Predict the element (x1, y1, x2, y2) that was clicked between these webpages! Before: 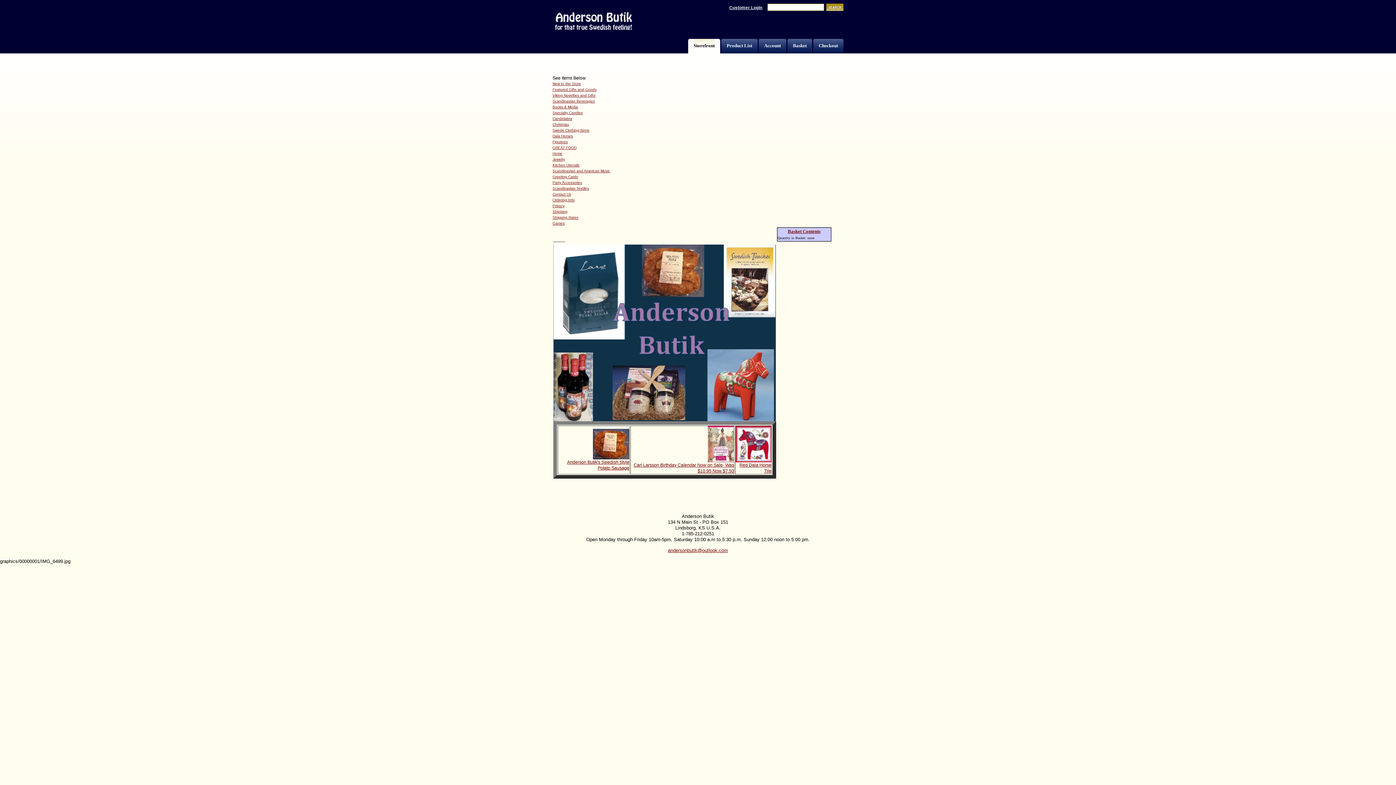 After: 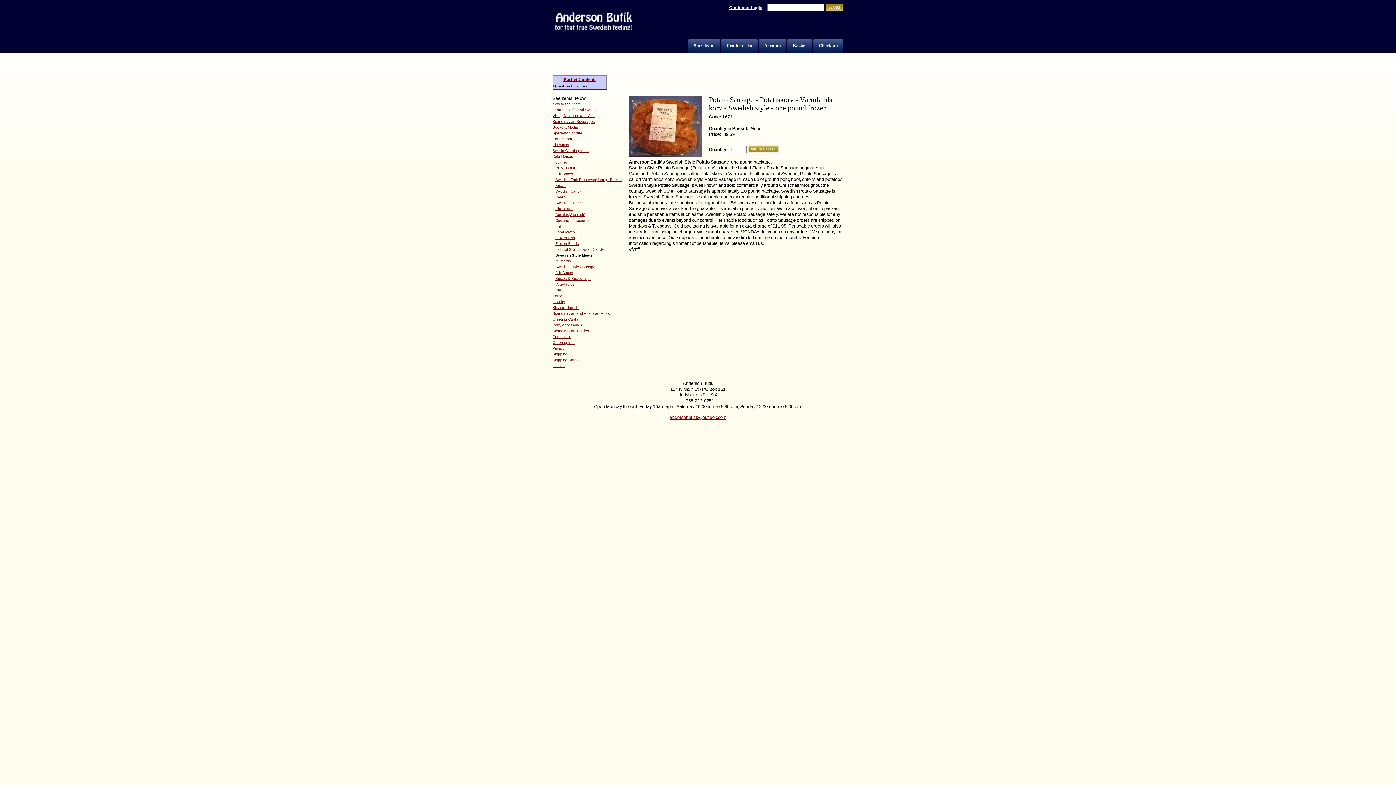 Action: bbox: (593, 455, 629, 460)